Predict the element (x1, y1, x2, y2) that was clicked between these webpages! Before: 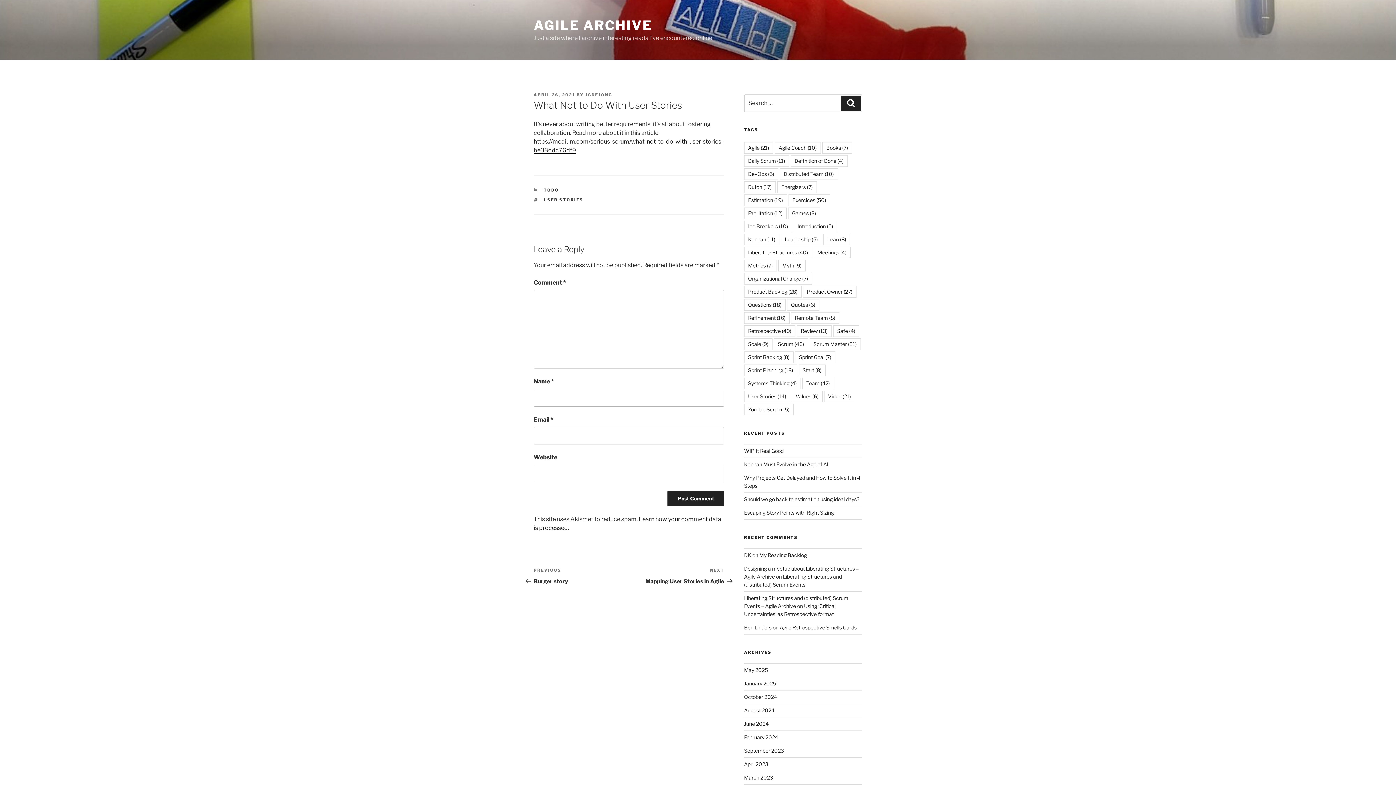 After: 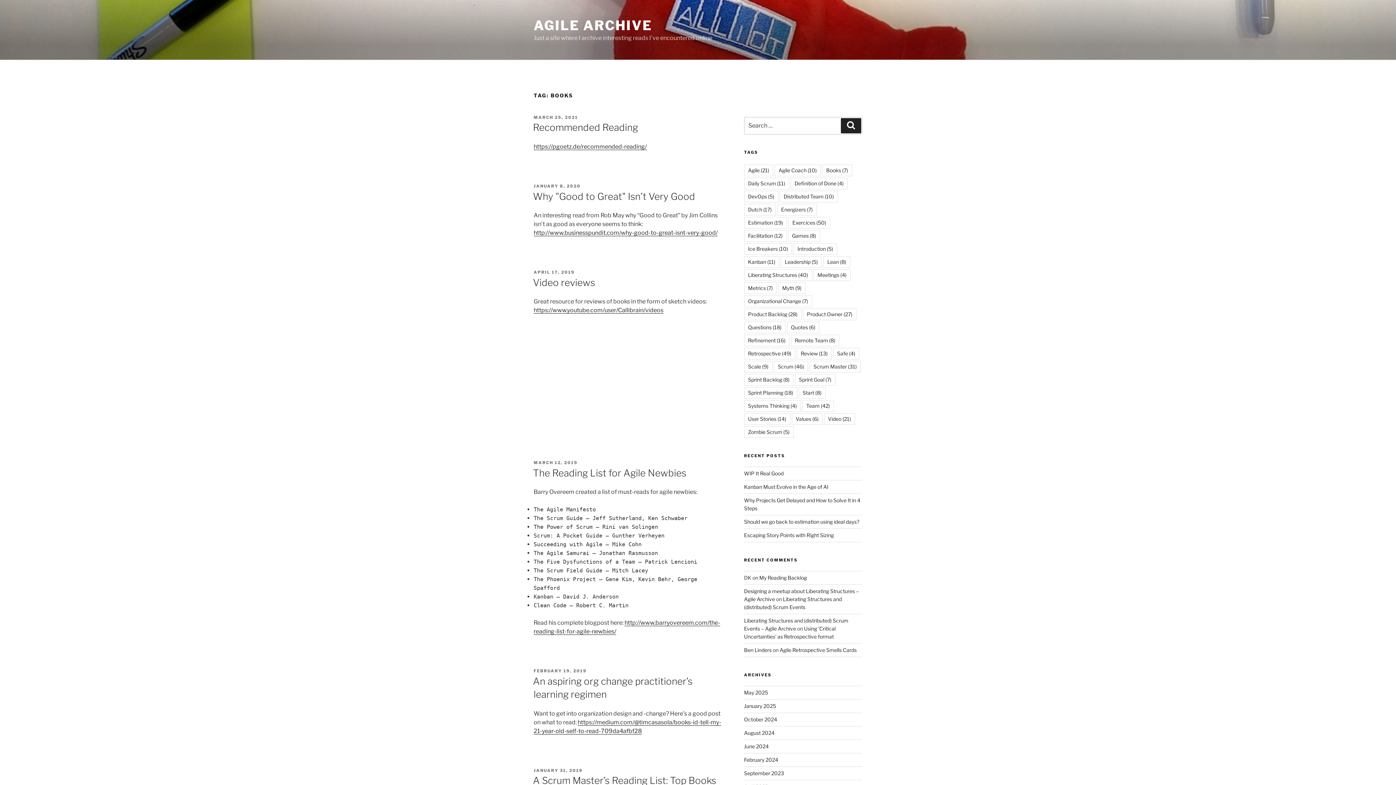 Action: bbox: (822, 142, 852, 153) label: Books (7 items)